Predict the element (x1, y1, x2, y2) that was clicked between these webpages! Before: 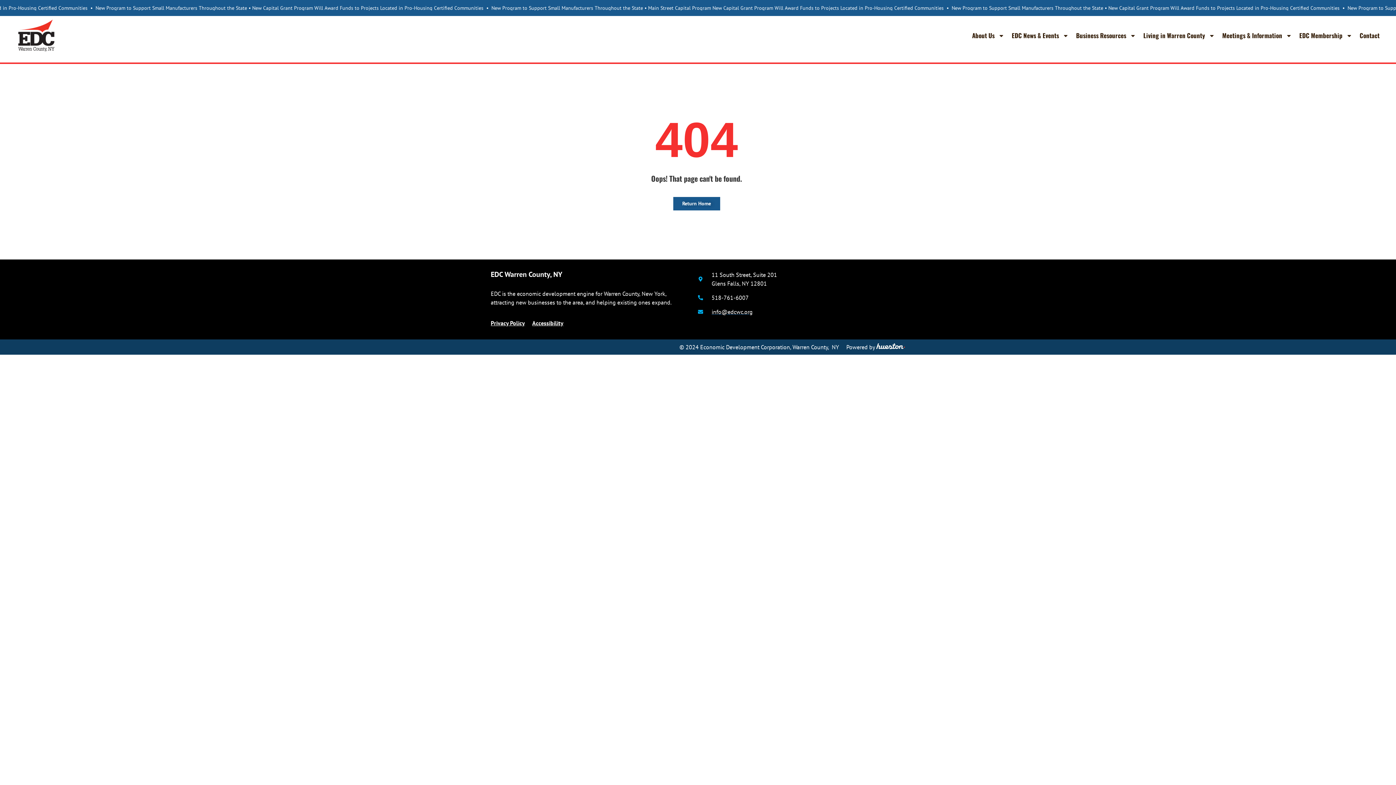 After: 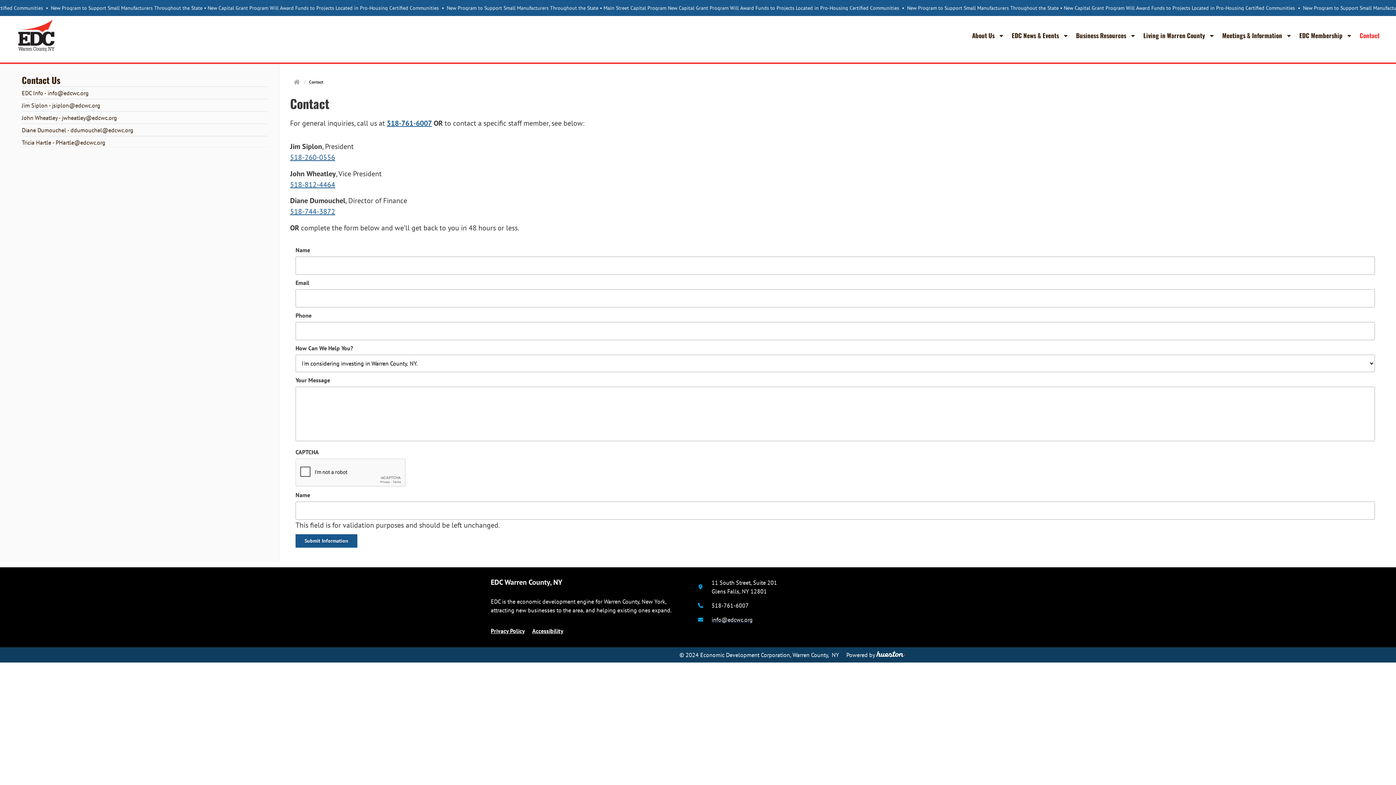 Action: bbox: (1358, 16, 1381, 55) label: Contact